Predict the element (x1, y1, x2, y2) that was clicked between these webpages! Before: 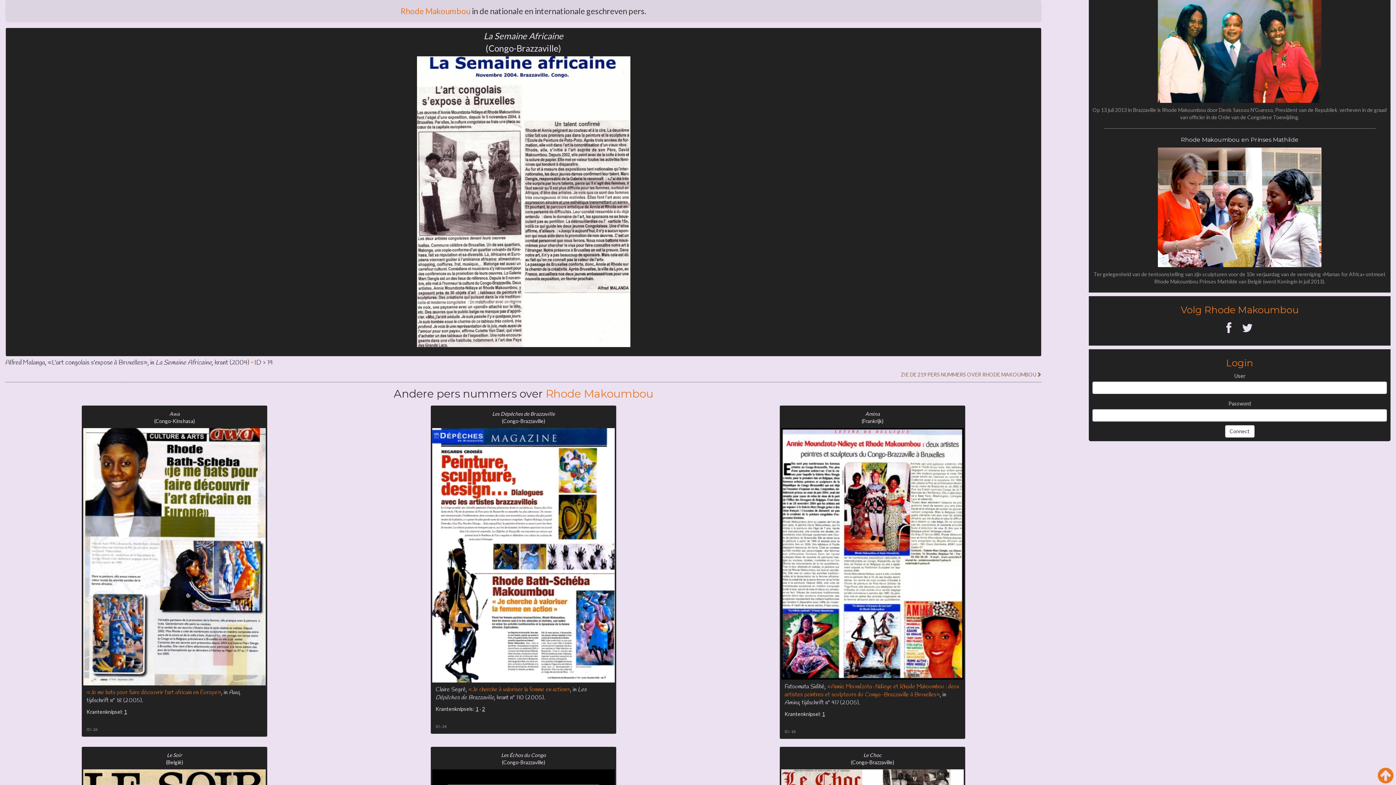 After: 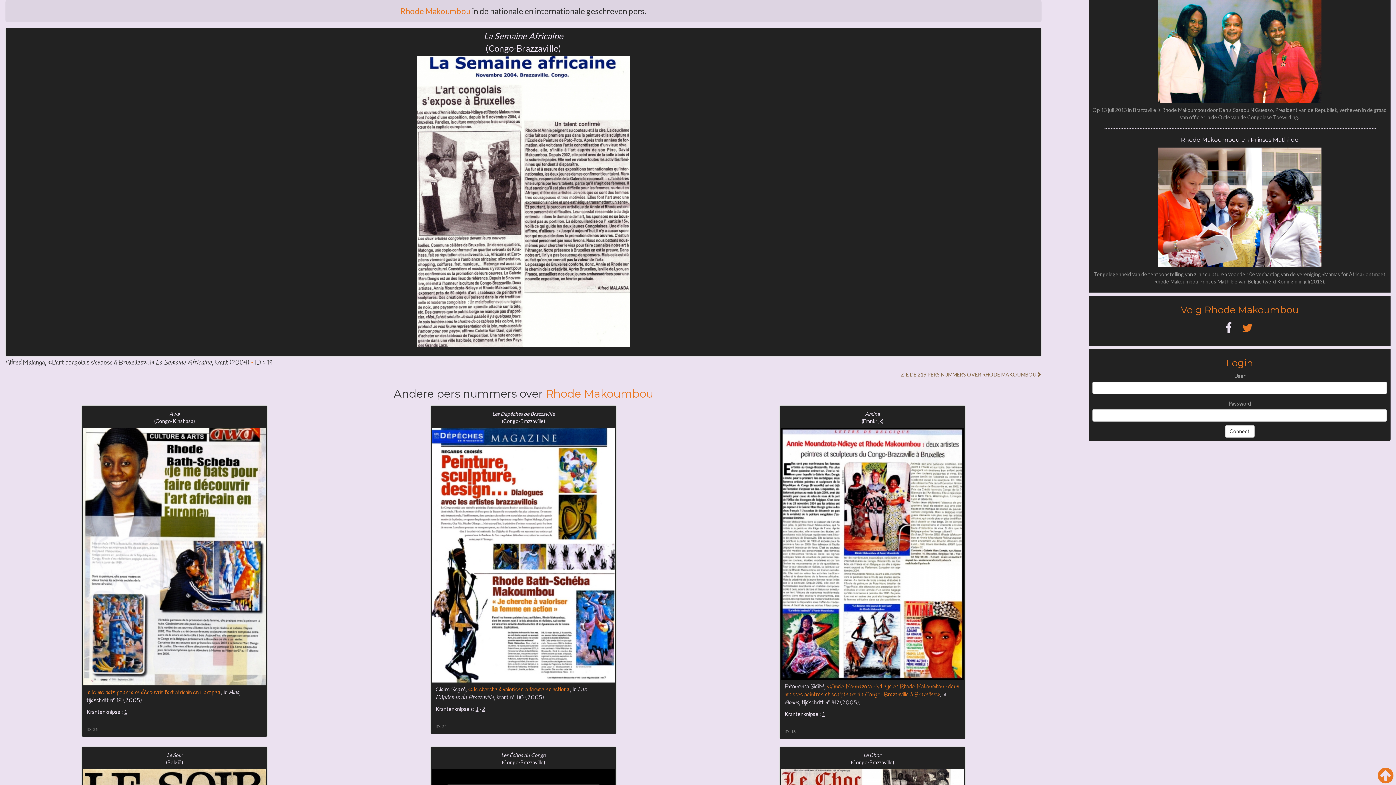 Action: bbox: (1237, 316, 1258, 338)